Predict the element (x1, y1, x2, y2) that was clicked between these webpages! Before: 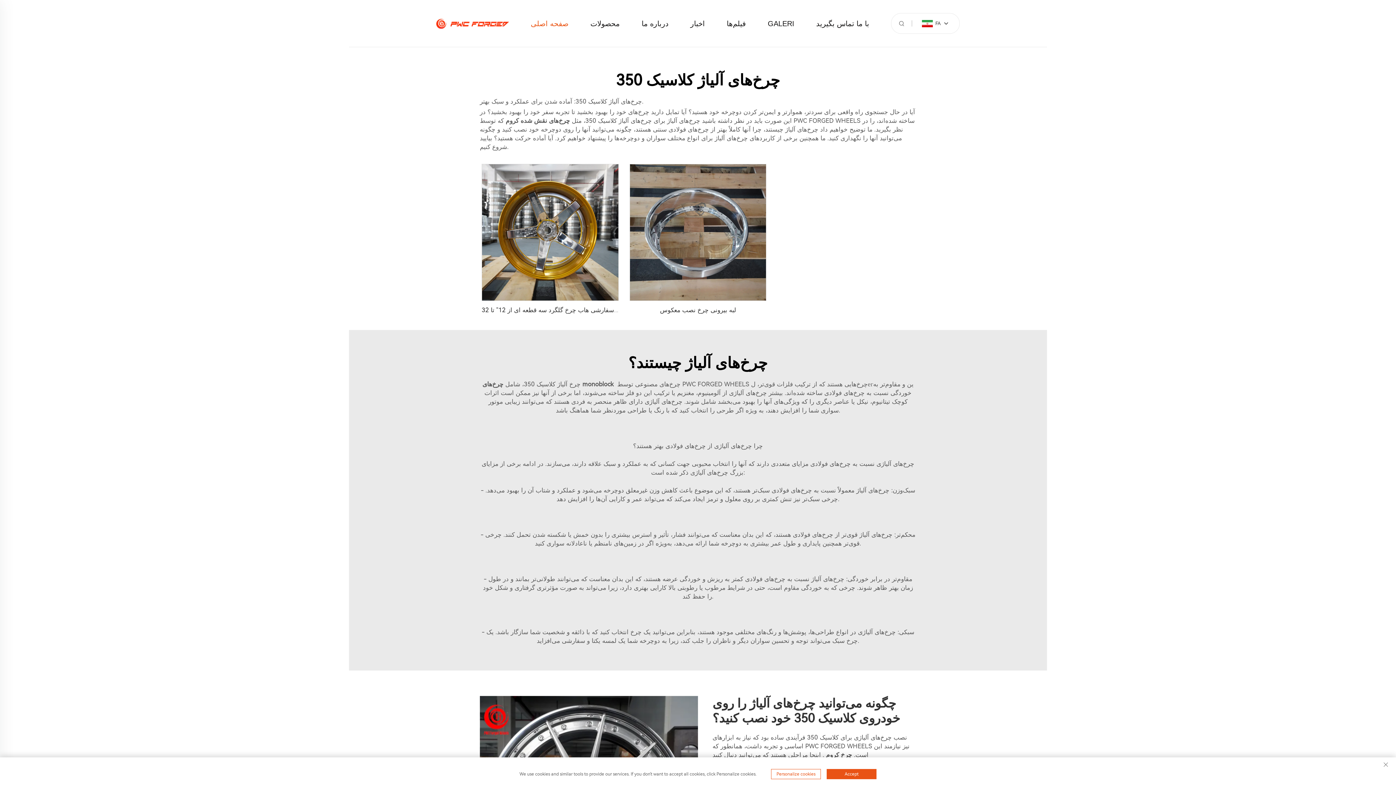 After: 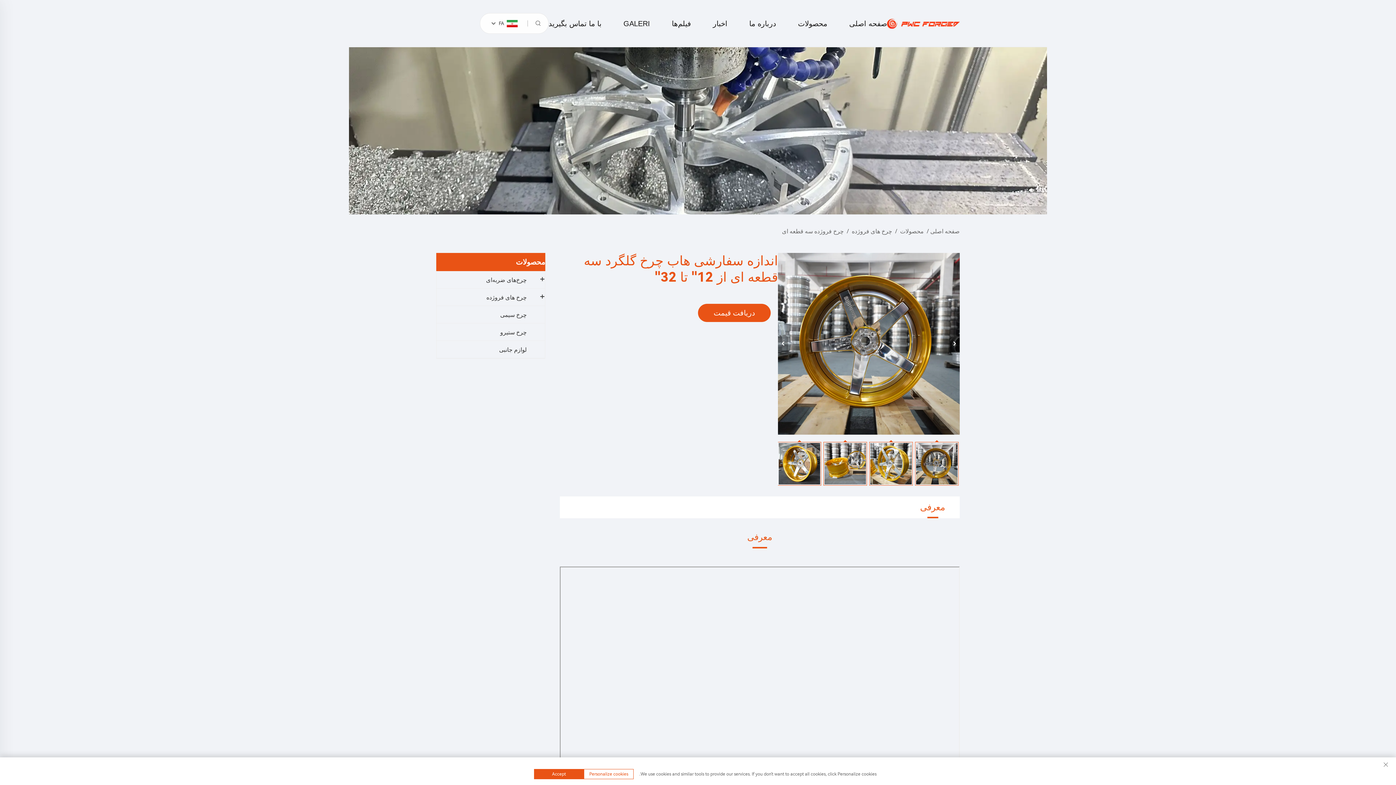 Action: bbox: (481, 164, 618, 300)